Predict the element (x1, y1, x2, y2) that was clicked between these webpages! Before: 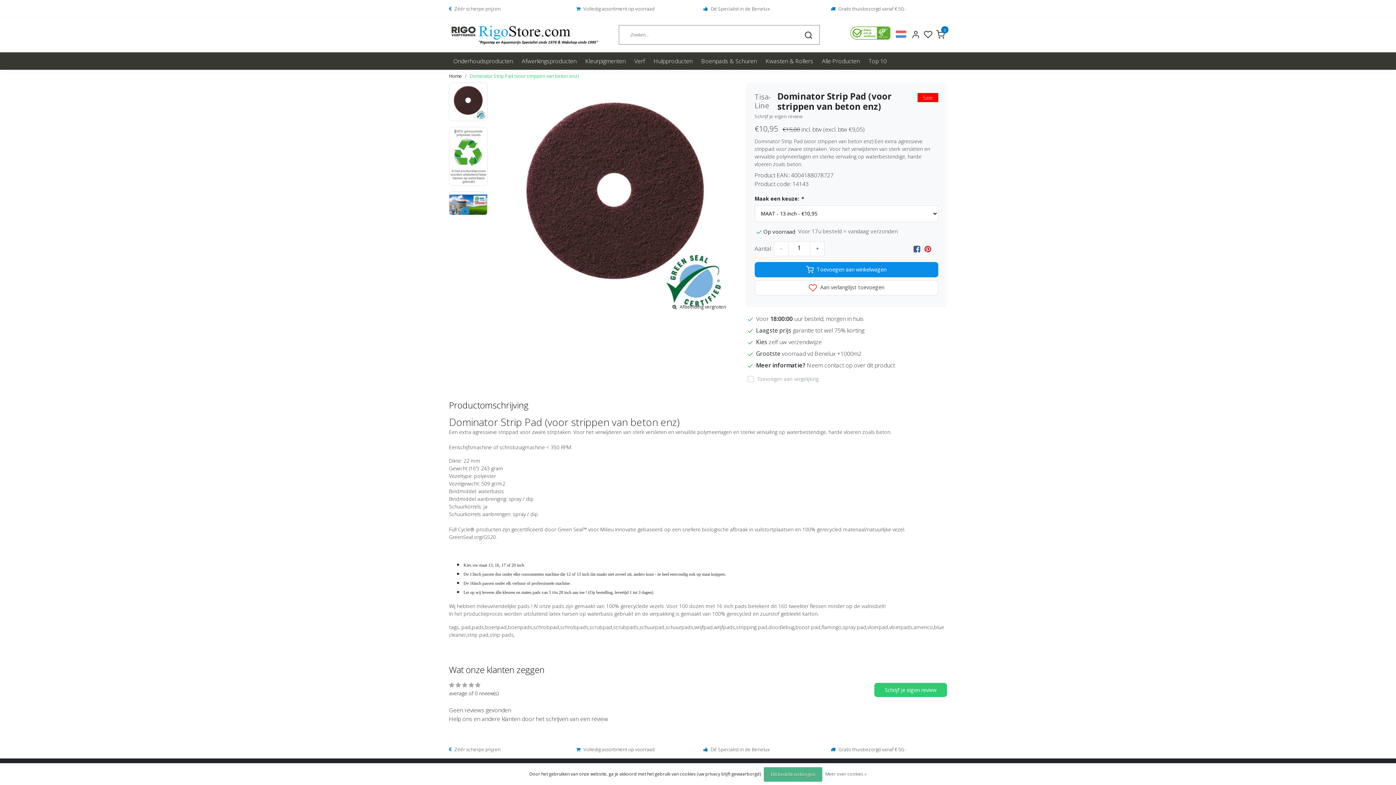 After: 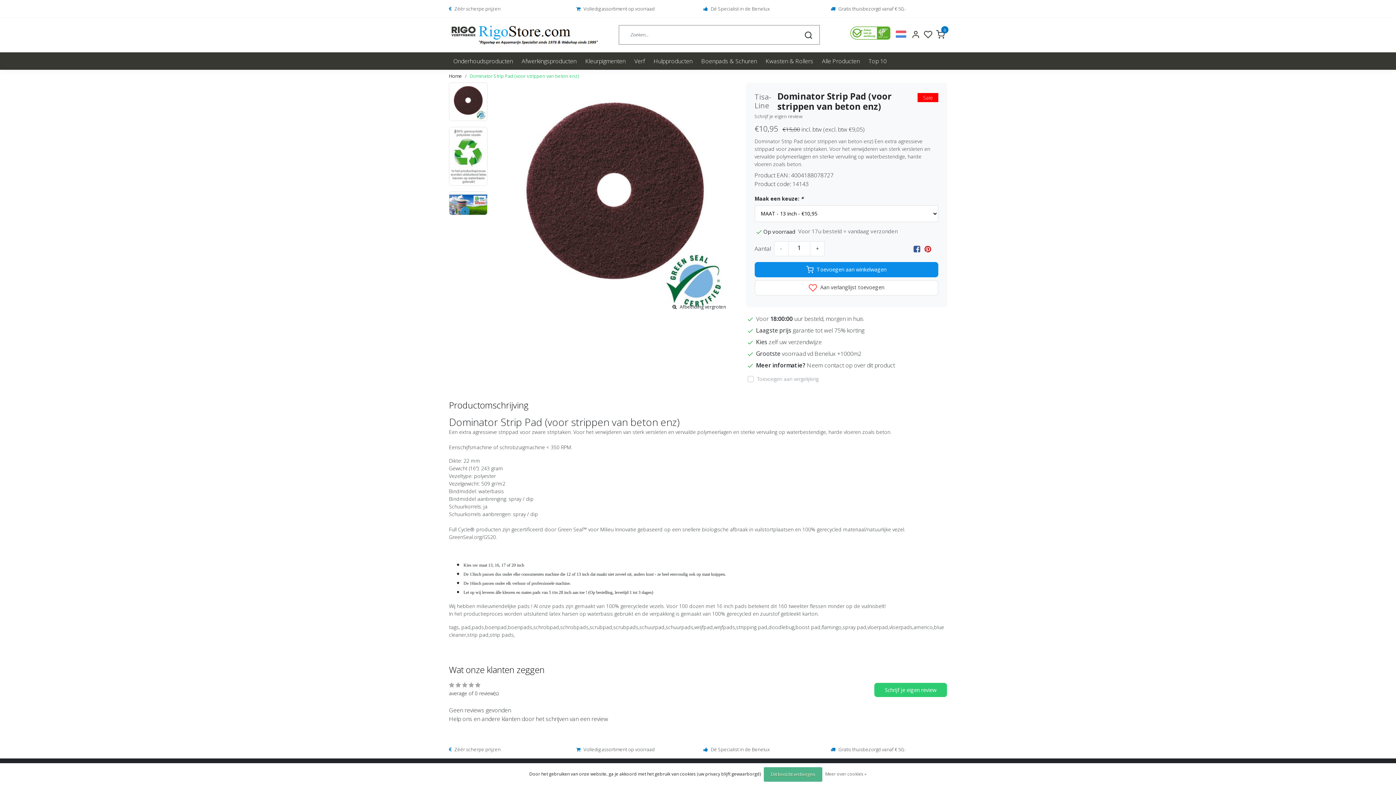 Action: bbox: (913, 244, 920, 252)